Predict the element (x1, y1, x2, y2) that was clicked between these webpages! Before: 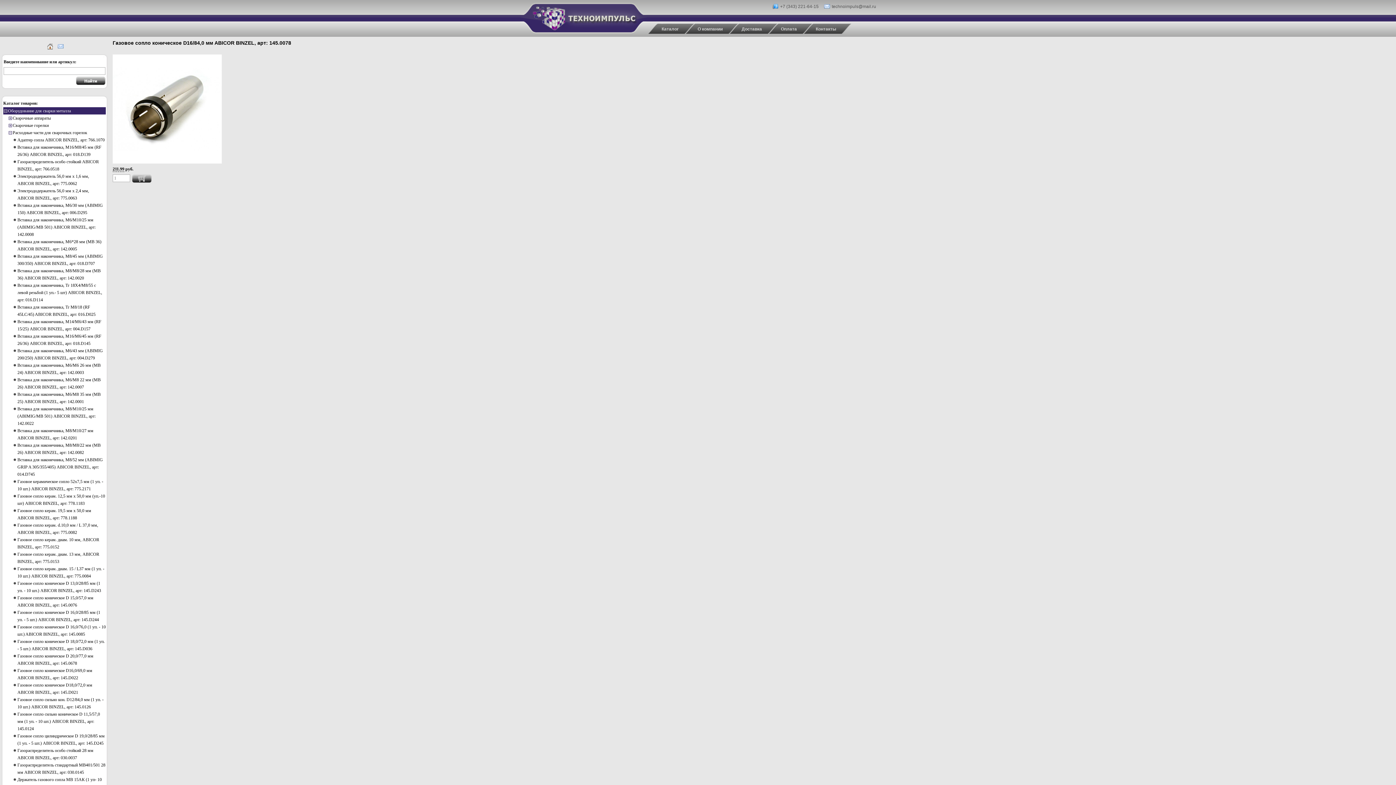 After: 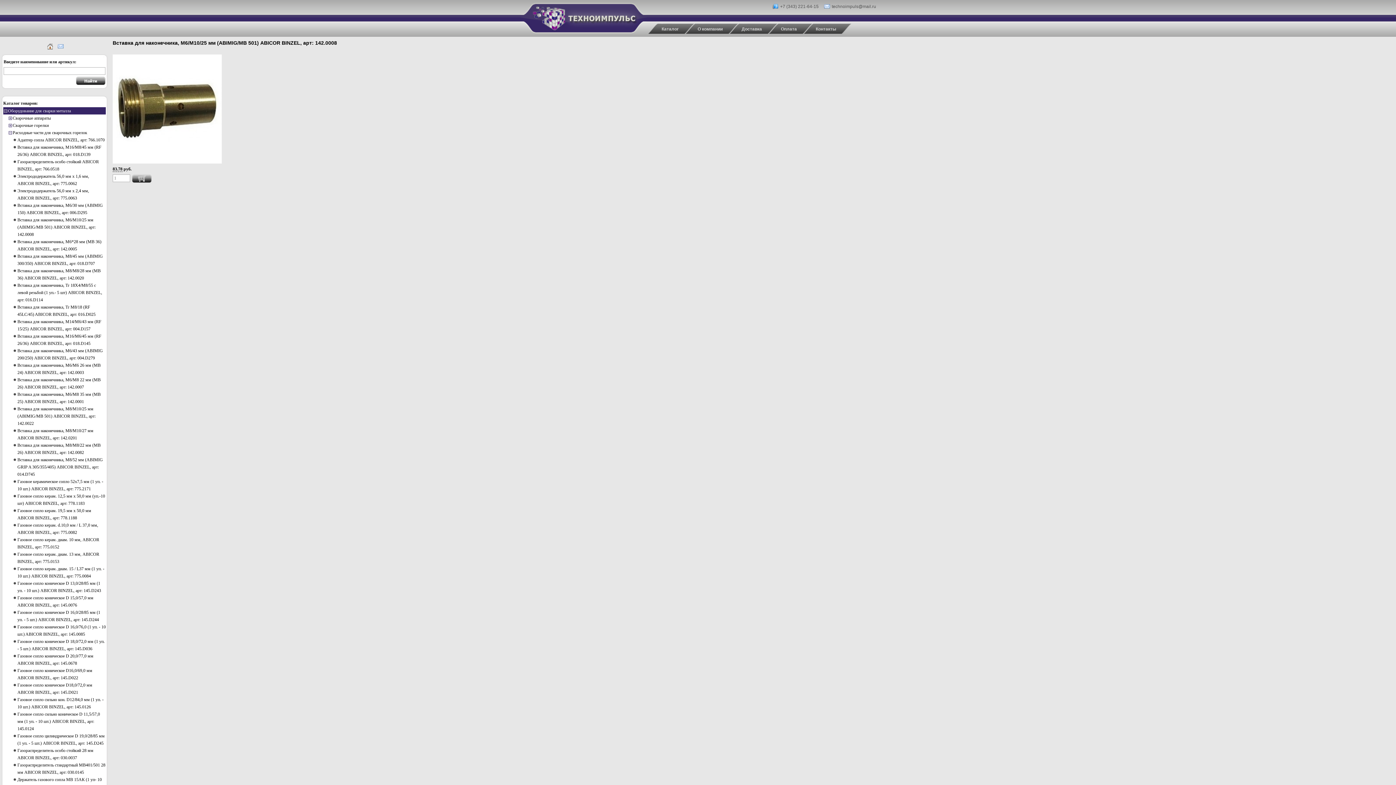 Action: label: Вставка для наконечника, M6/M10/25 мм (ABIMIG/МВ 501) ABICOR BINZEL, арт: 142.0008 bbox: (17, 217, 95, 237)